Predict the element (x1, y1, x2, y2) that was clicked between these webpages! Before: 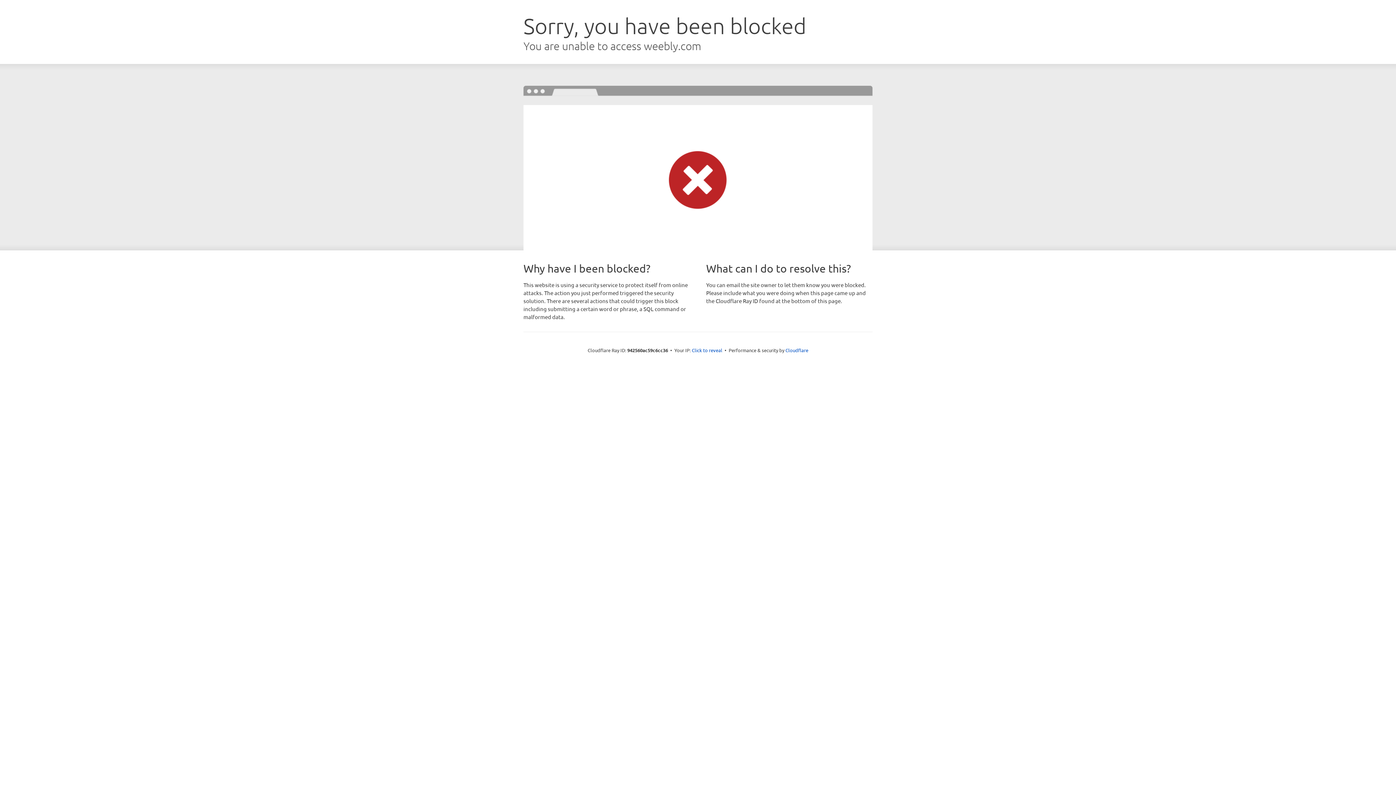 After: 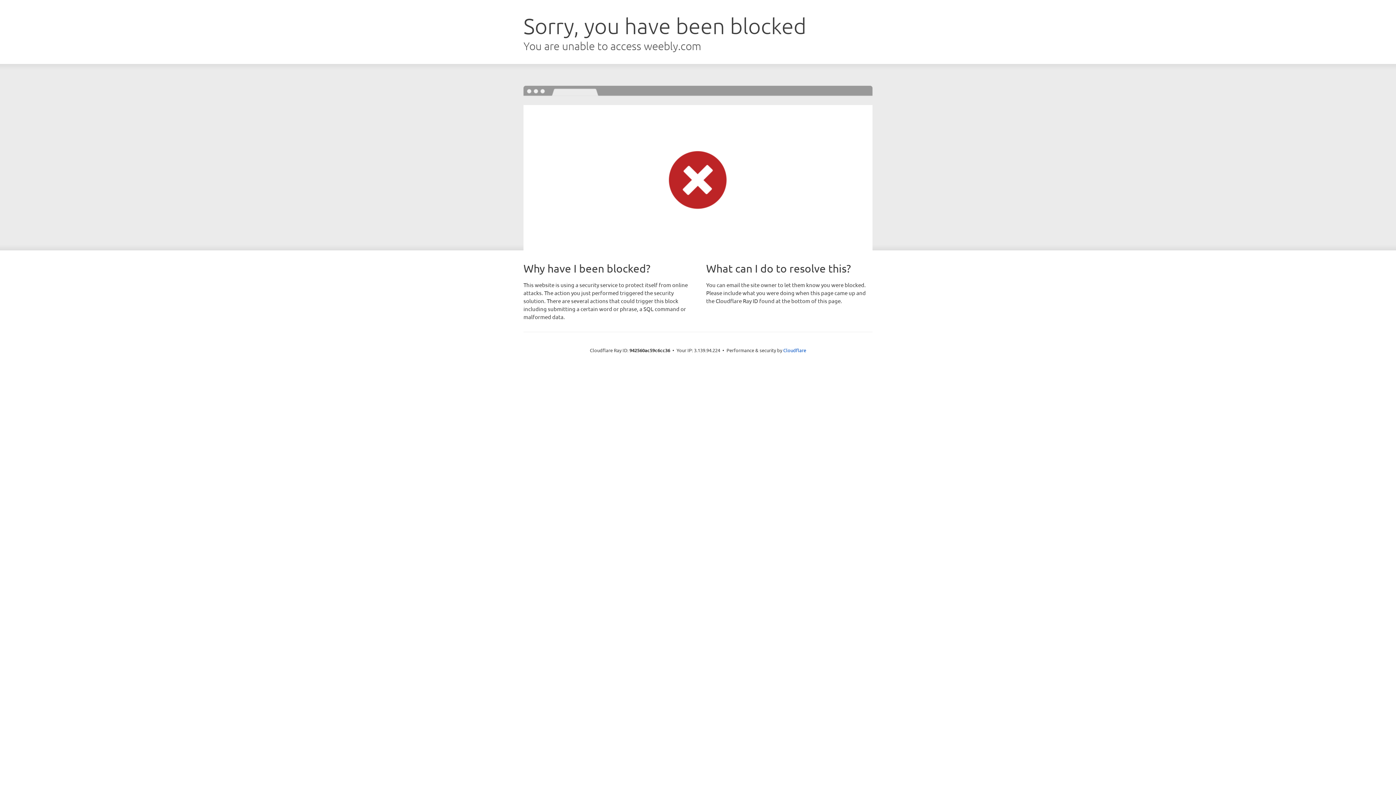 Action: bbox: (692, 346, 722, 353) label: Click to reveal